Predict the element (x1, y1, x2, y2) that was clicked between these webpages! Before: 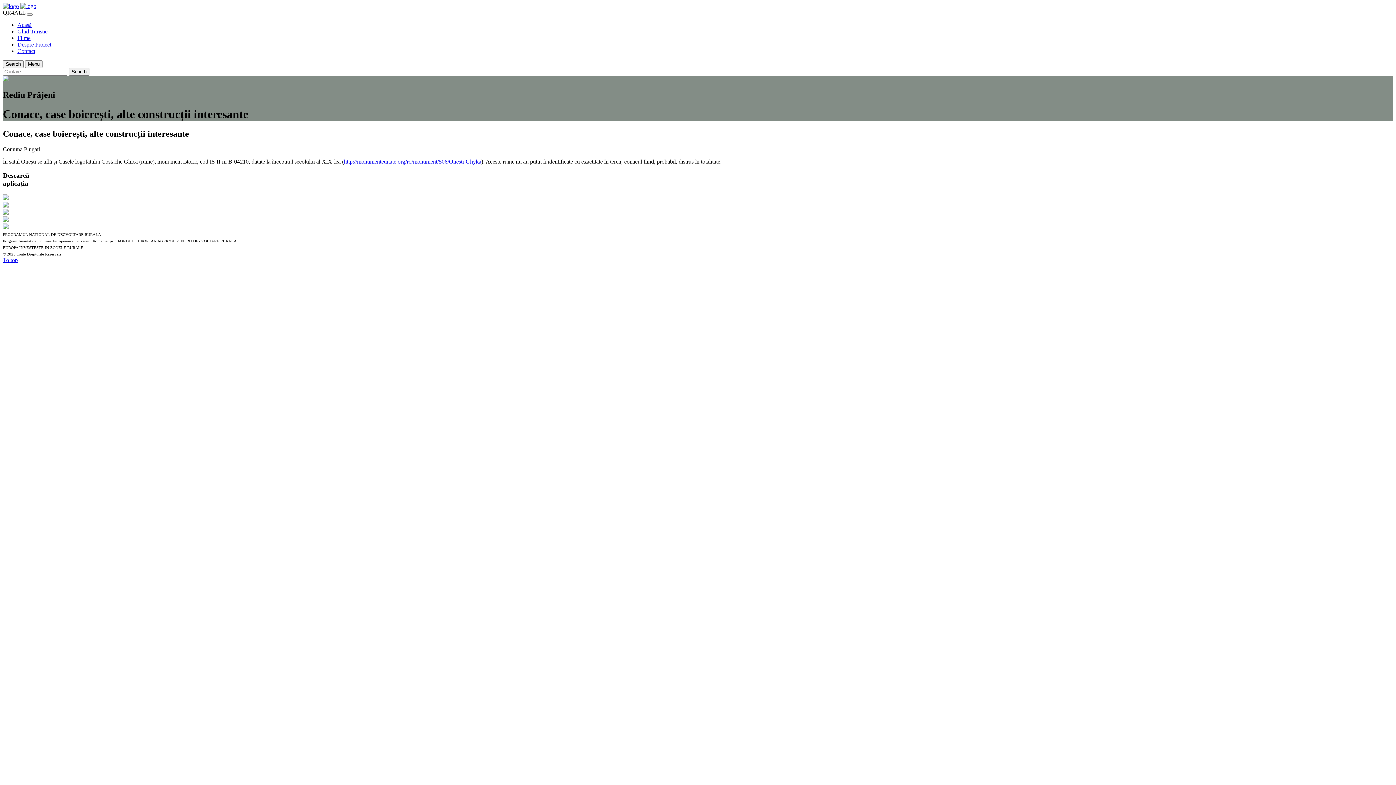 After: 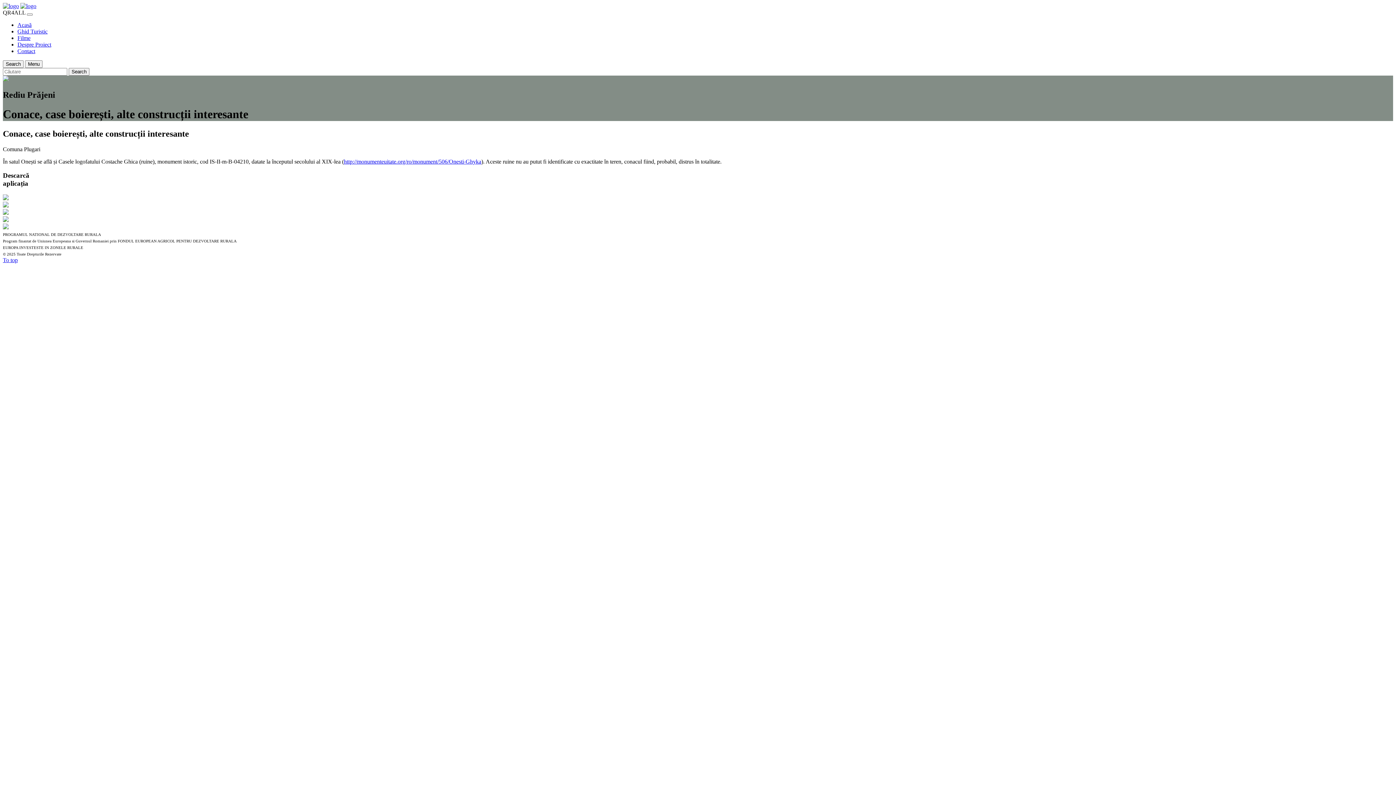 Action: bbox: (2, 257, 17, 263) label: To top